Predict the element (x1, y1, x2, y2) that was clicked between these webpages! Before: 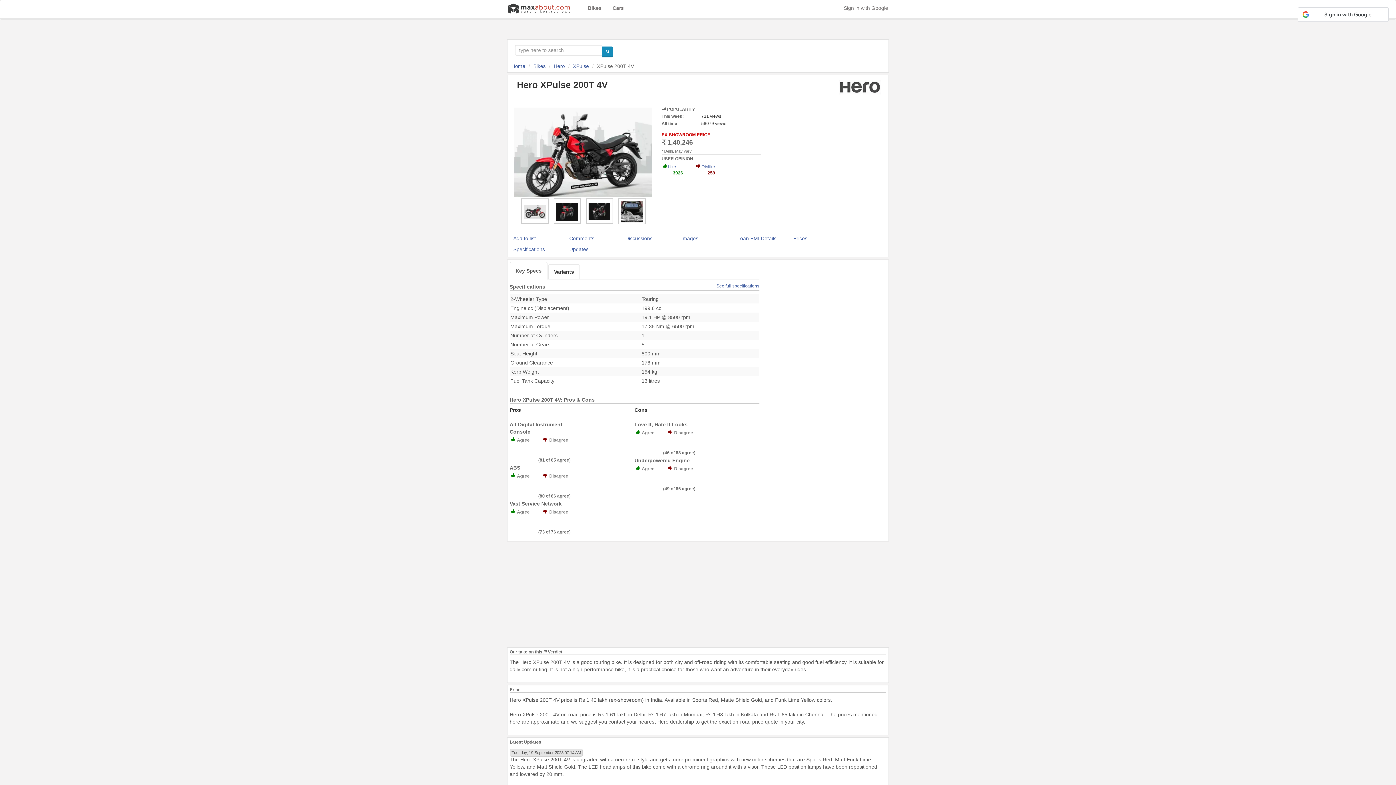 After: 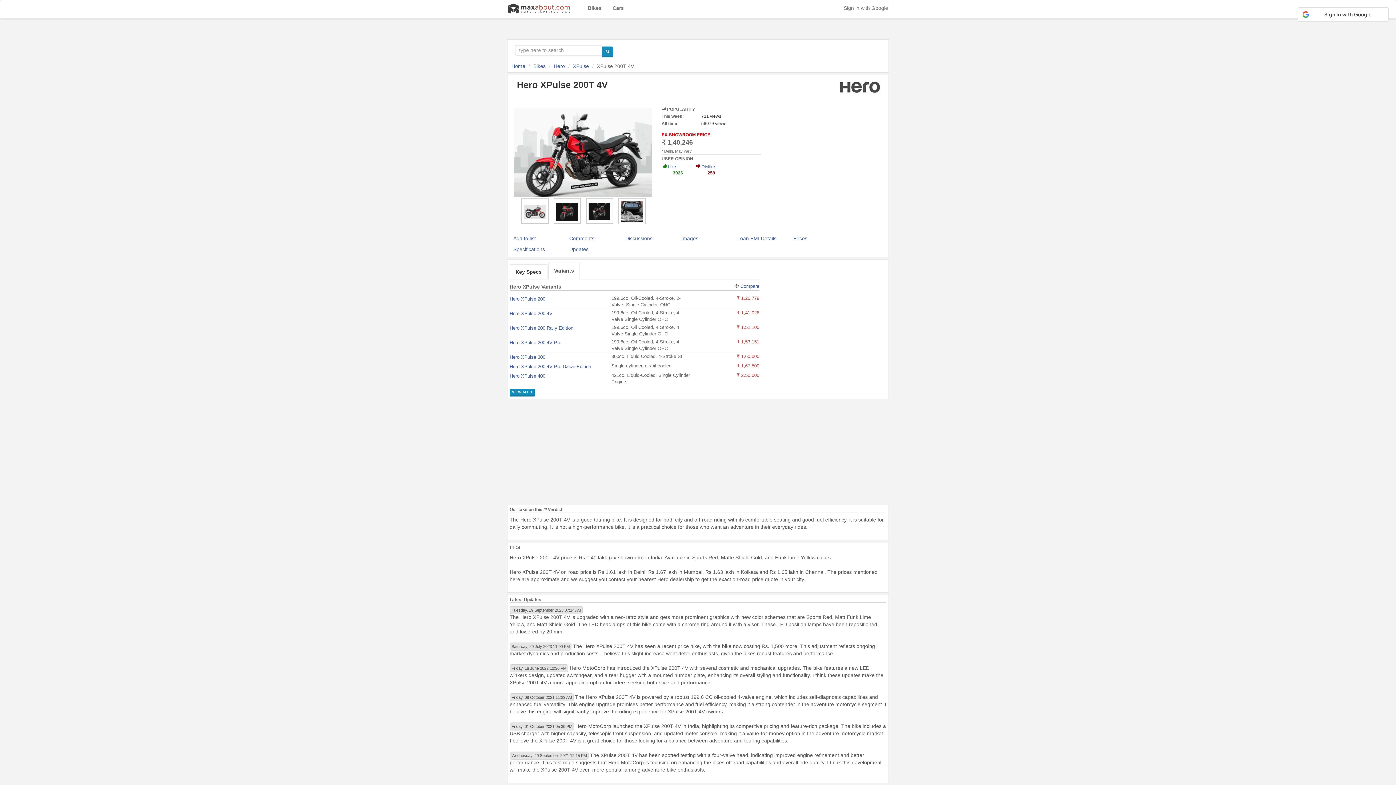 Action: bbox: (548, 264, 580, 279) label: Variants